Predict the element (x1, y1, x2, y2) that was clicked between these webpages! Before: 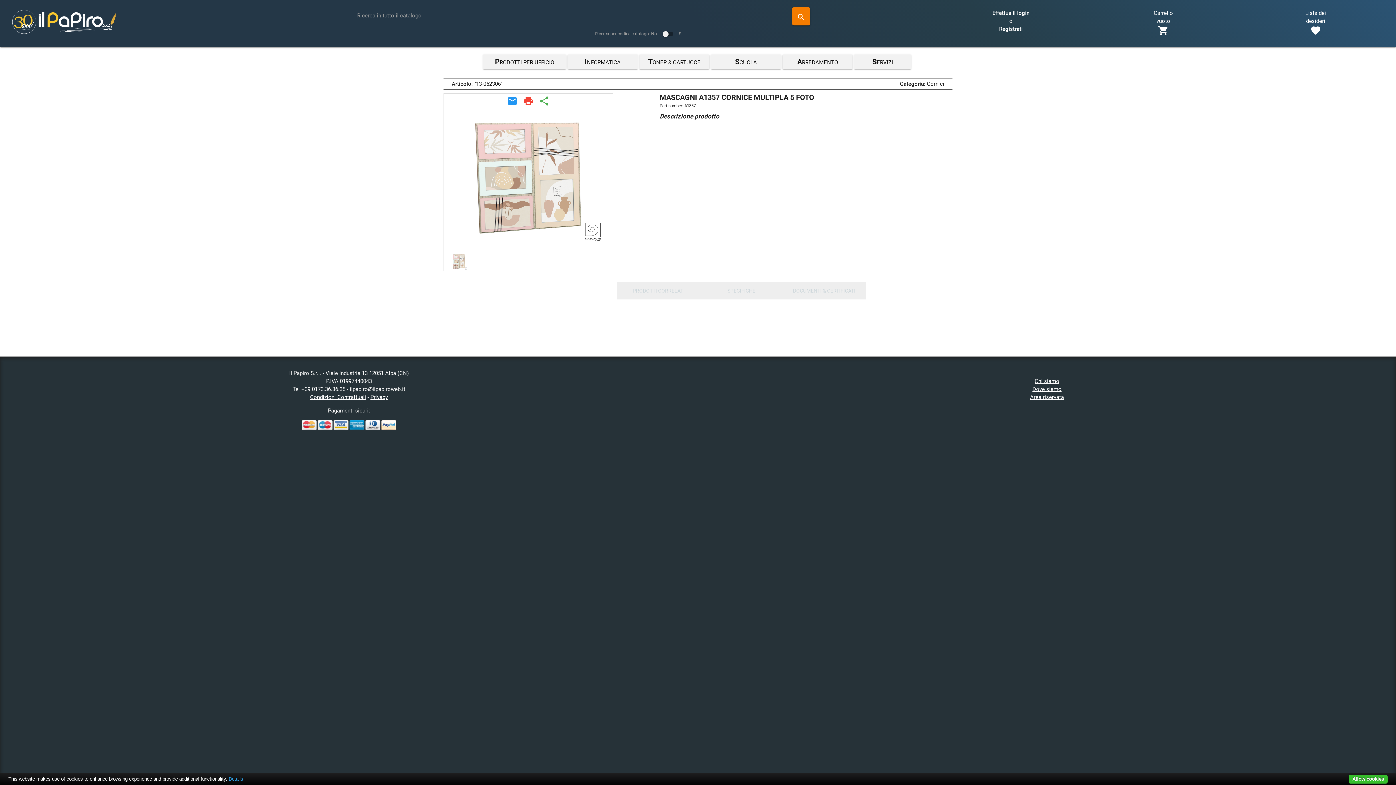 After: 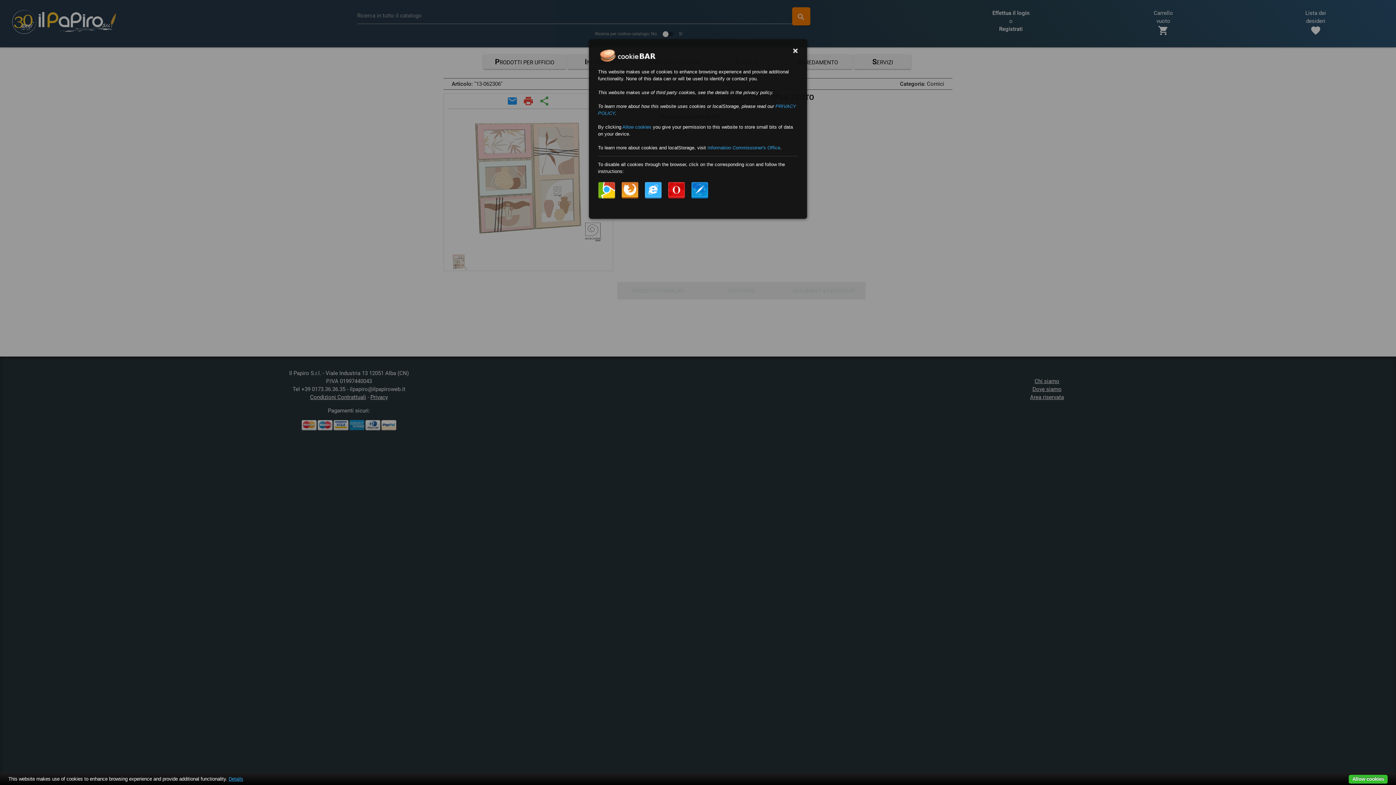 Action: bbox: (228, 776, 243, 782) label: Details